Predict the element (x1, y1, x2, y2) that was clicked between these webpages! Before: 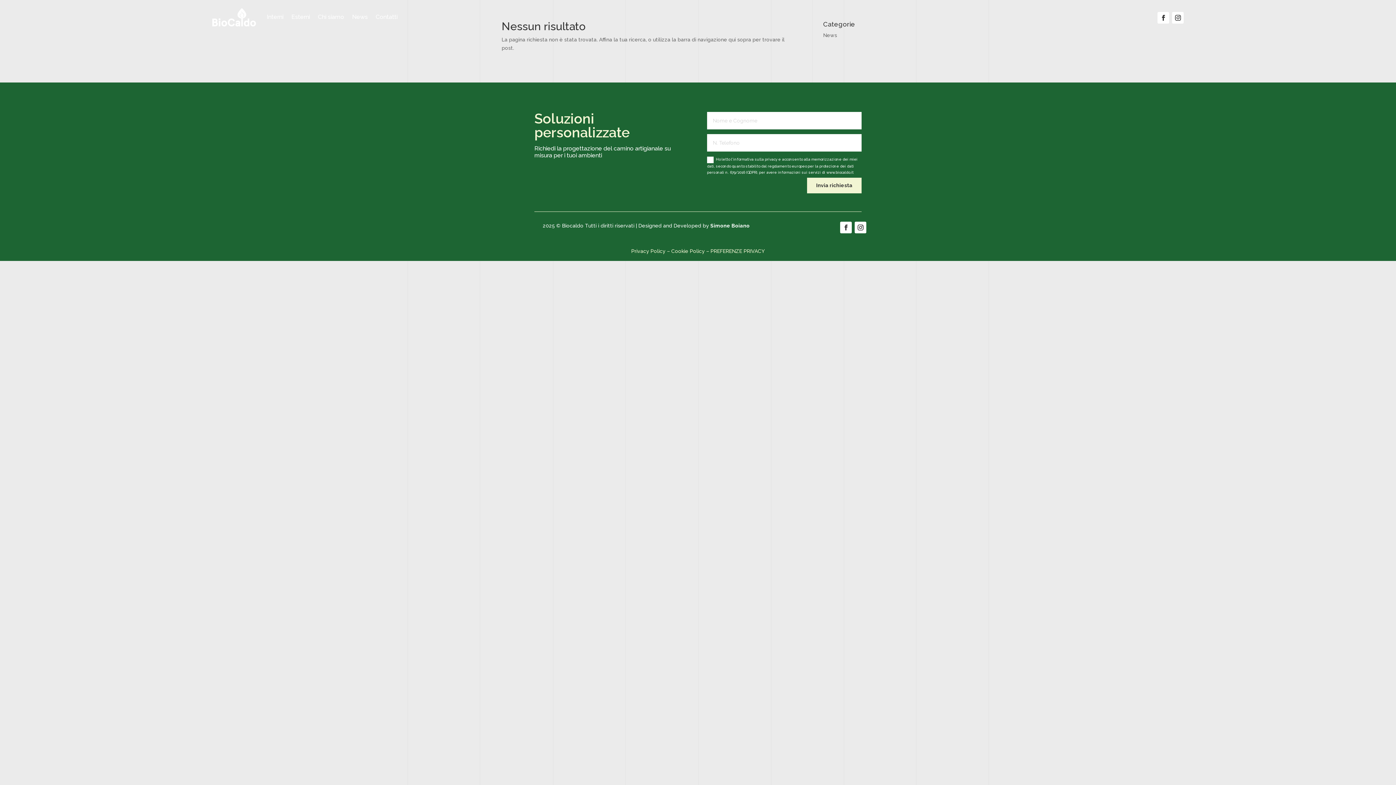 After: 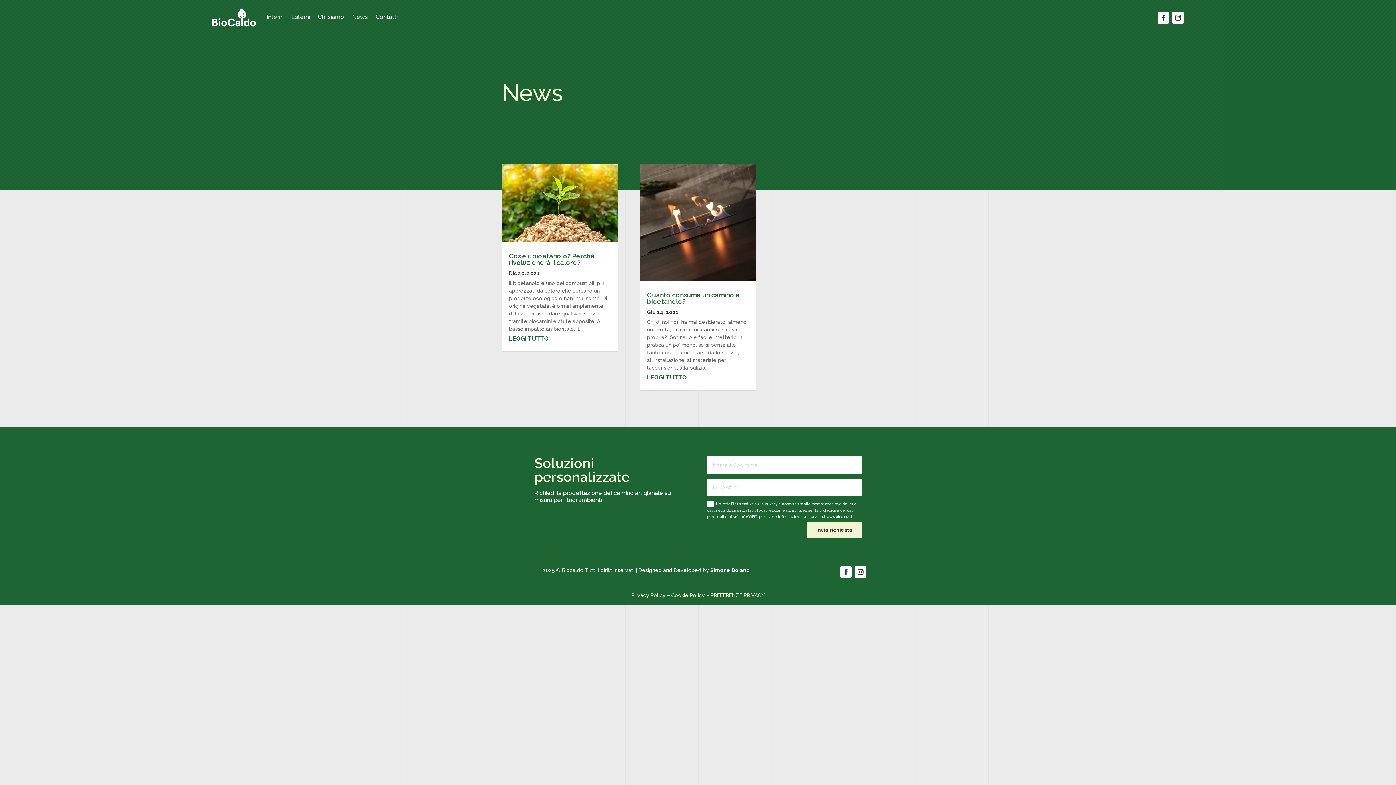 Action: bbox: (352, 3, 367, 30) label: News